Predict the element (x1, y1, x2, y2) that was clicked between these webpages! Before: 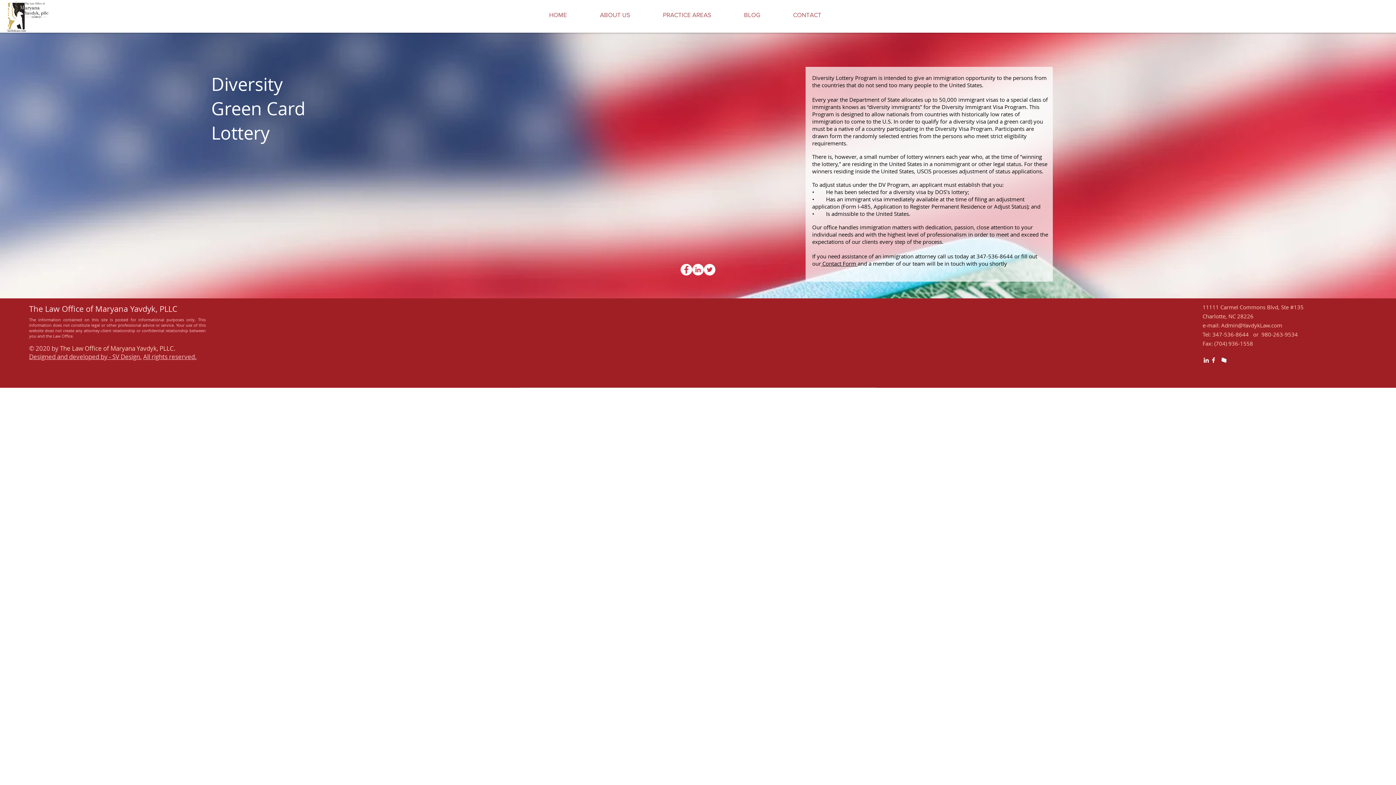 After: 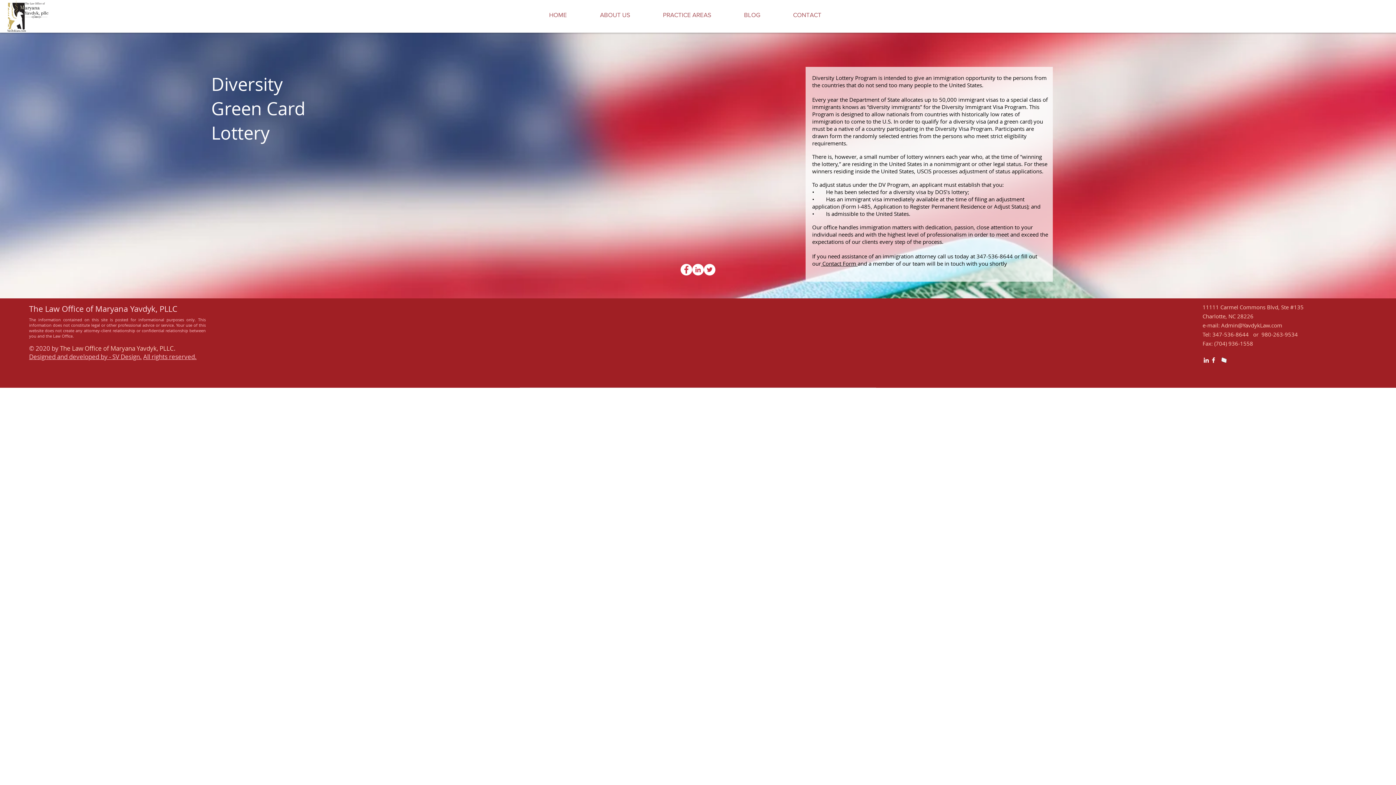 Action: bbox: (29, 352, 112, 361) label: Designed and developed by - 